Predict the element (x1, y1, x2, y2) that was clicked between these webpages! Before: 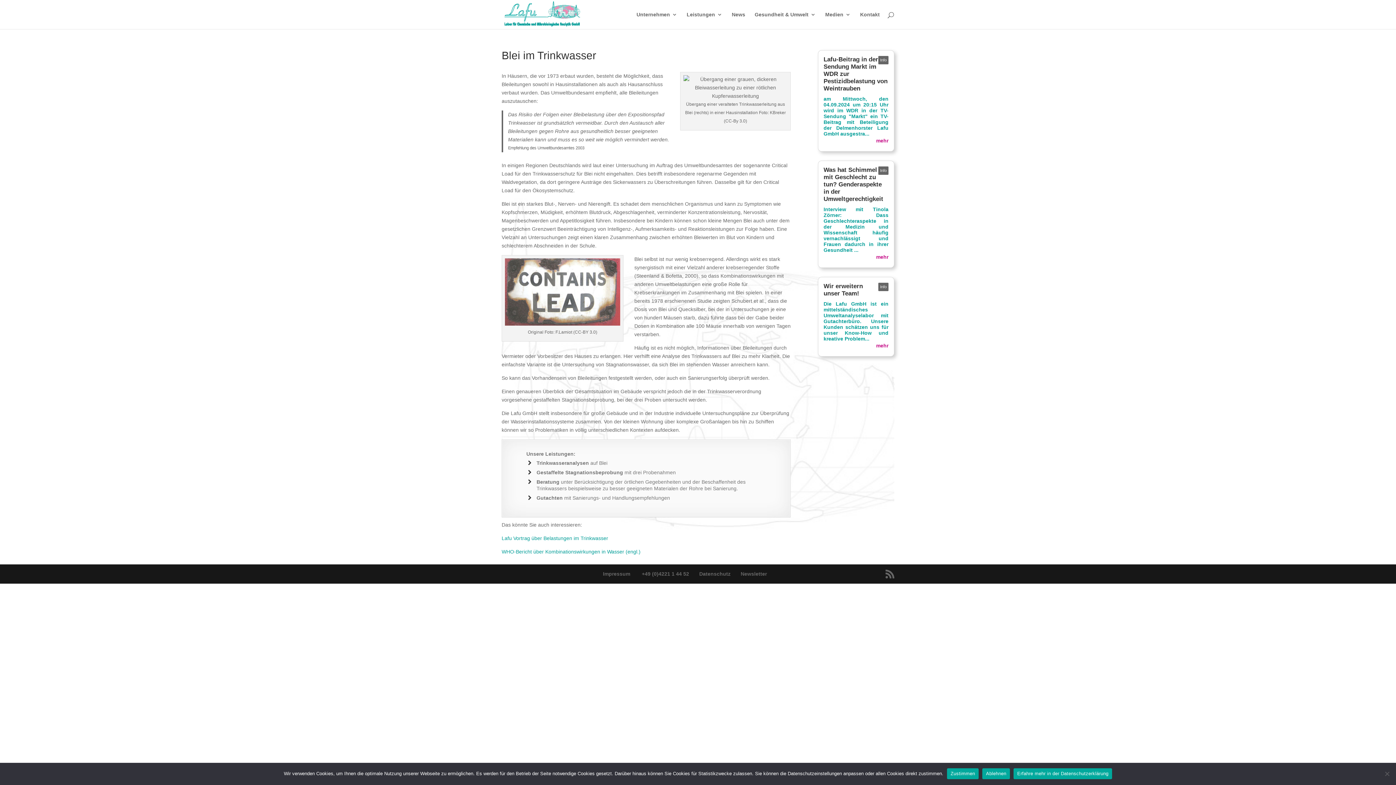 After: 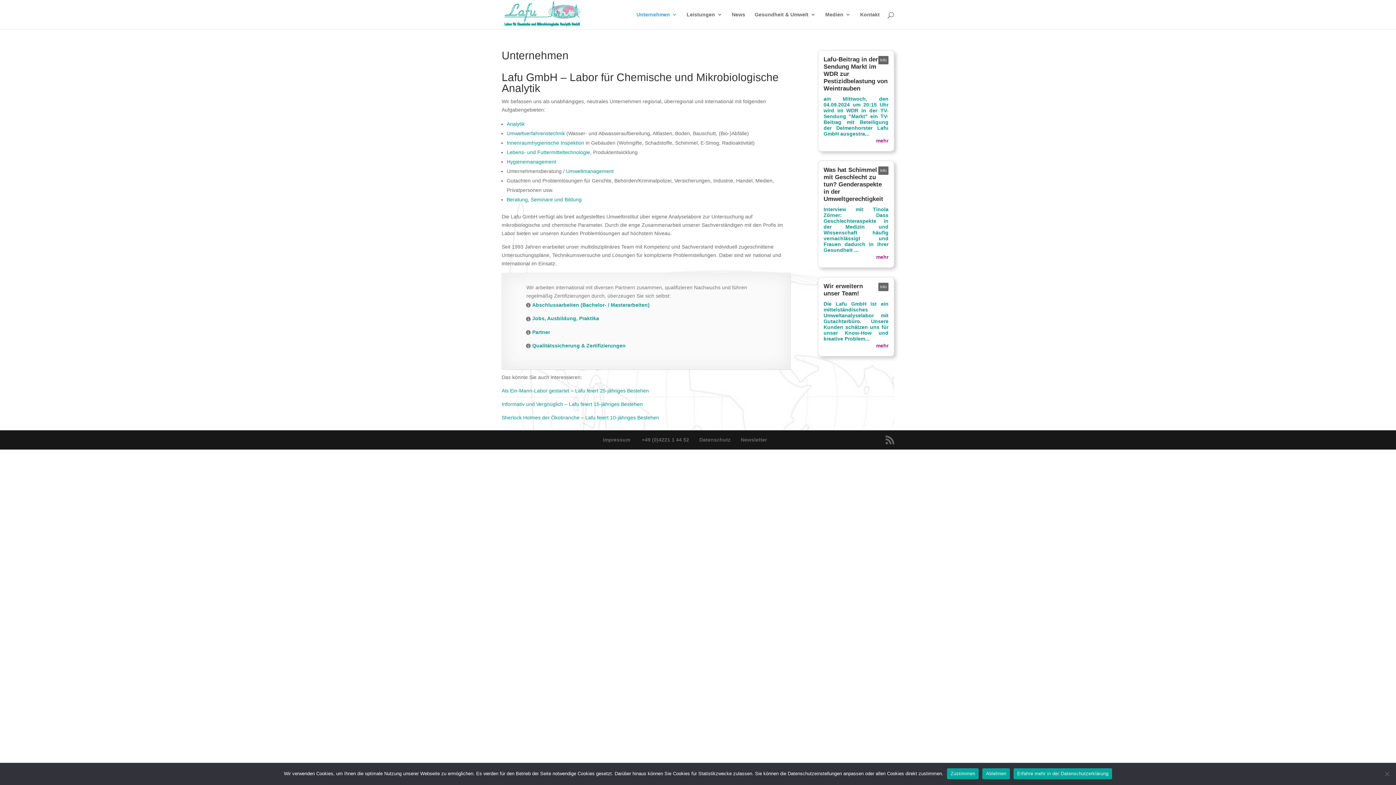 Action: label: Unternehmen bbox: (636, 12, 677, 29)